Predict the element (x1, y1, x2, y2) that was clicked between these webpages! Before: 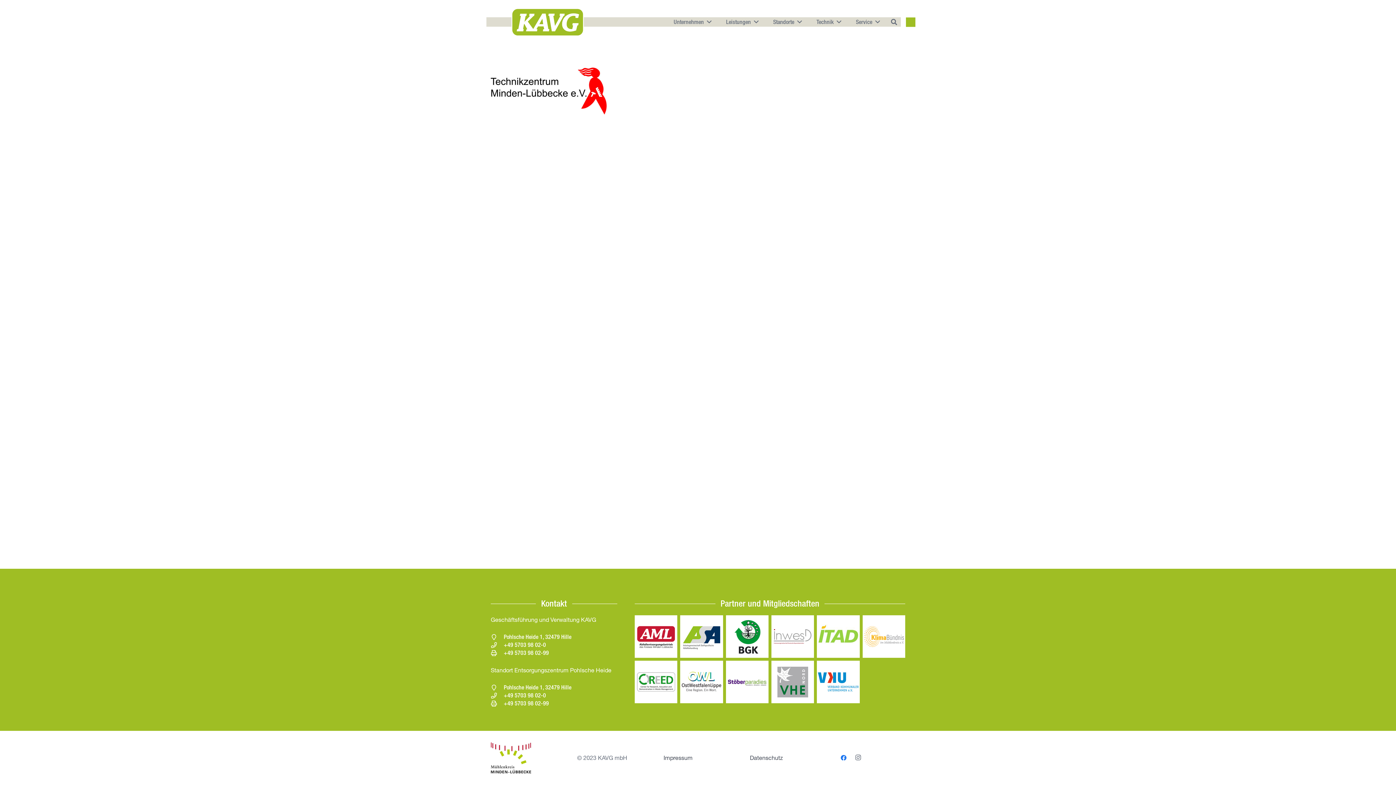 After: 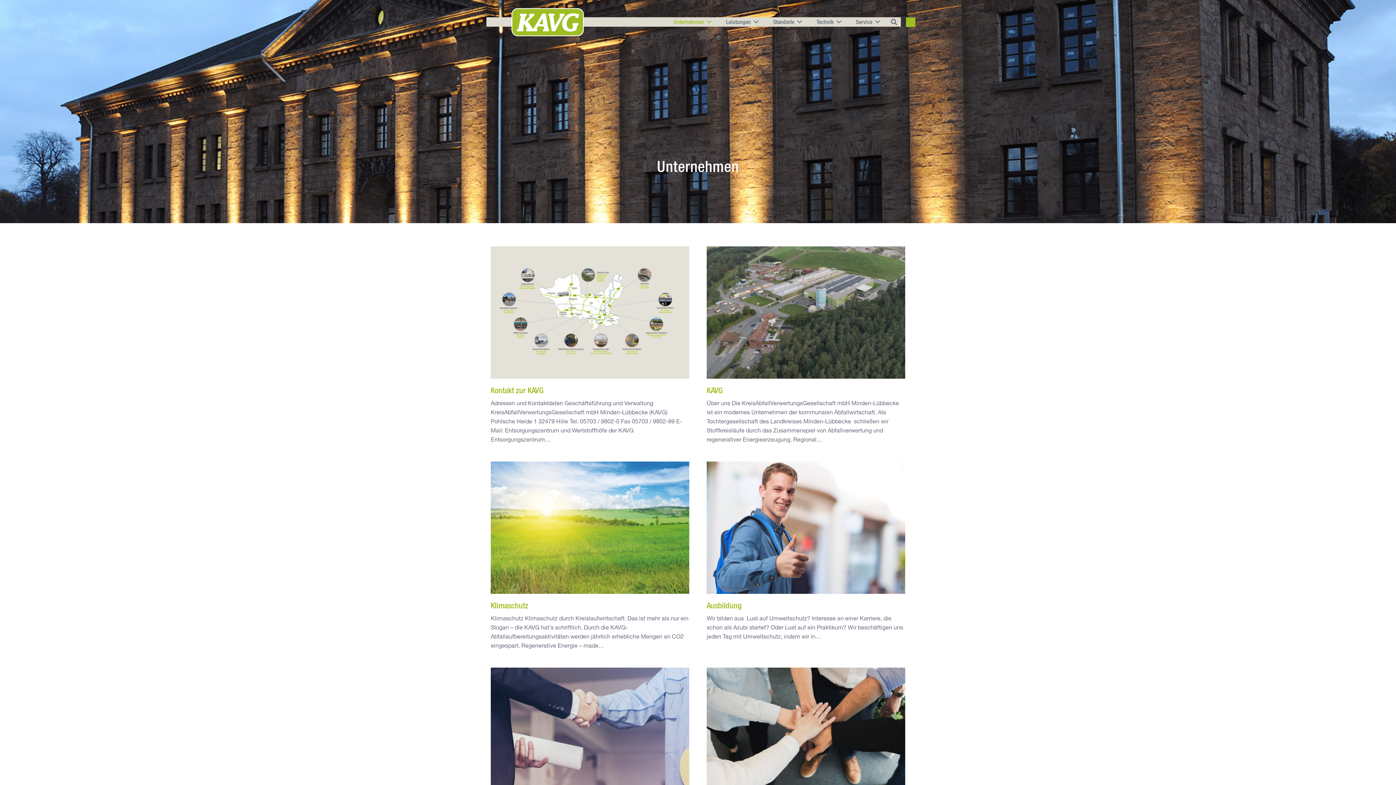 Action: label: Unternehmen bbox: (666, 12, 719, 31)